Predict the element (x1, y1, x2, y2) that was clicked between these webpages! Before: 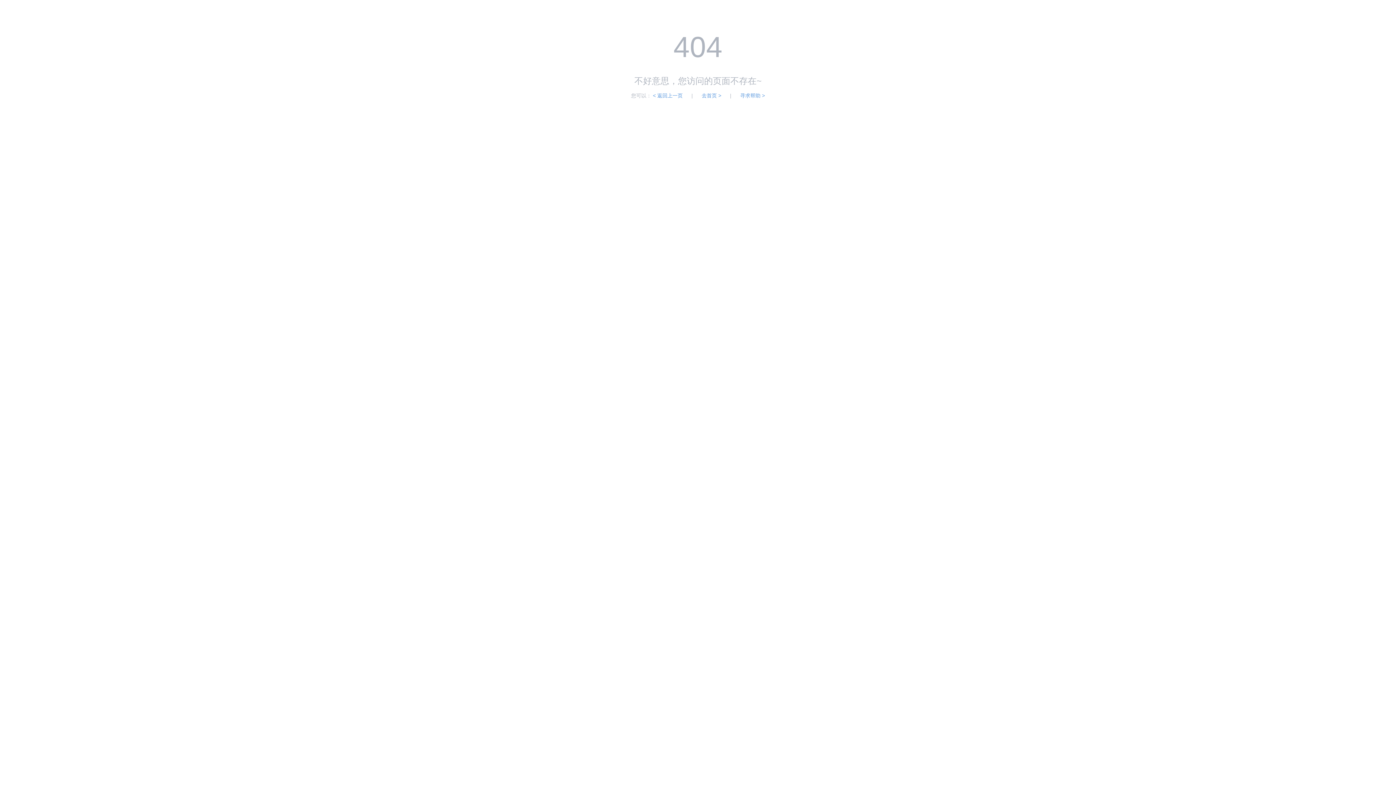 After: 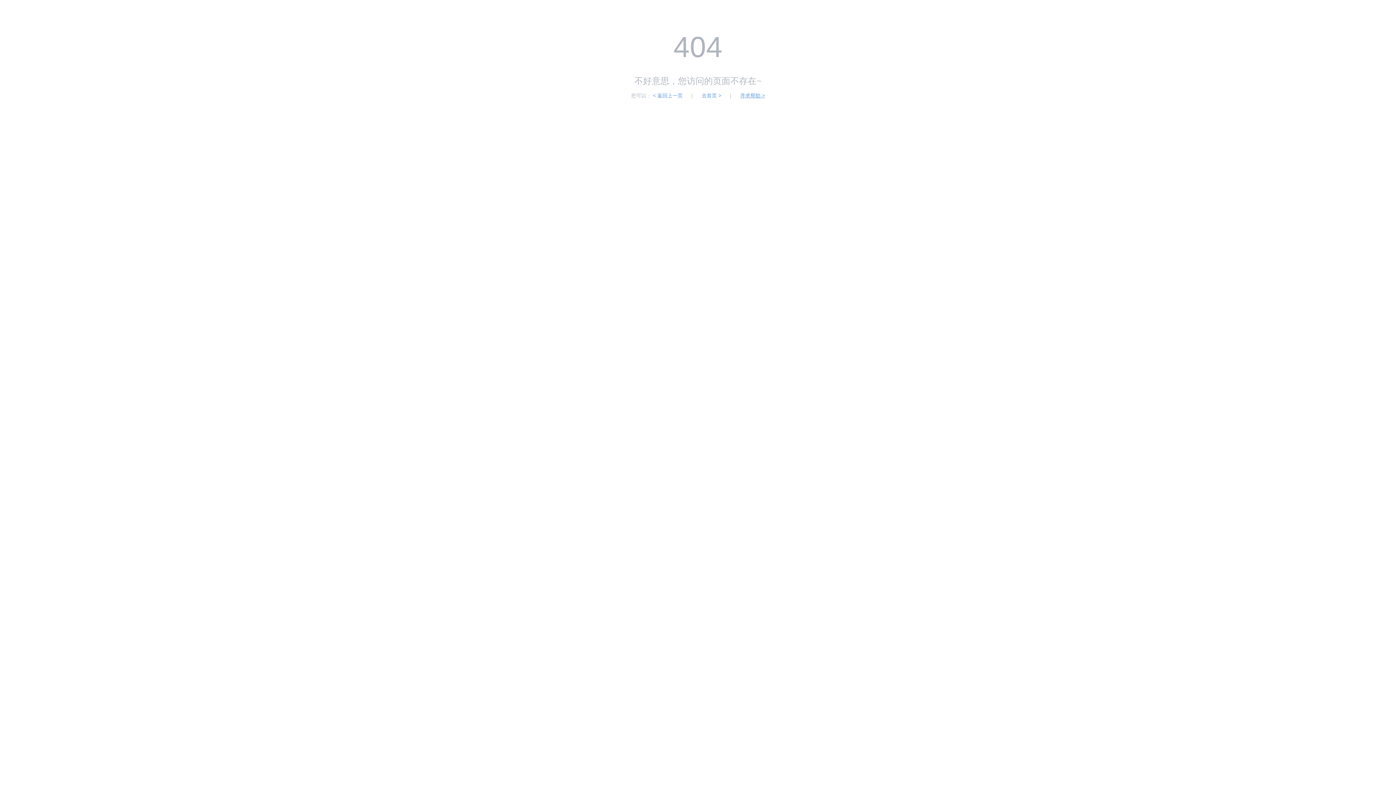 Action: label: 寻求帮助 > bbox: (740, 92, 765, 98)